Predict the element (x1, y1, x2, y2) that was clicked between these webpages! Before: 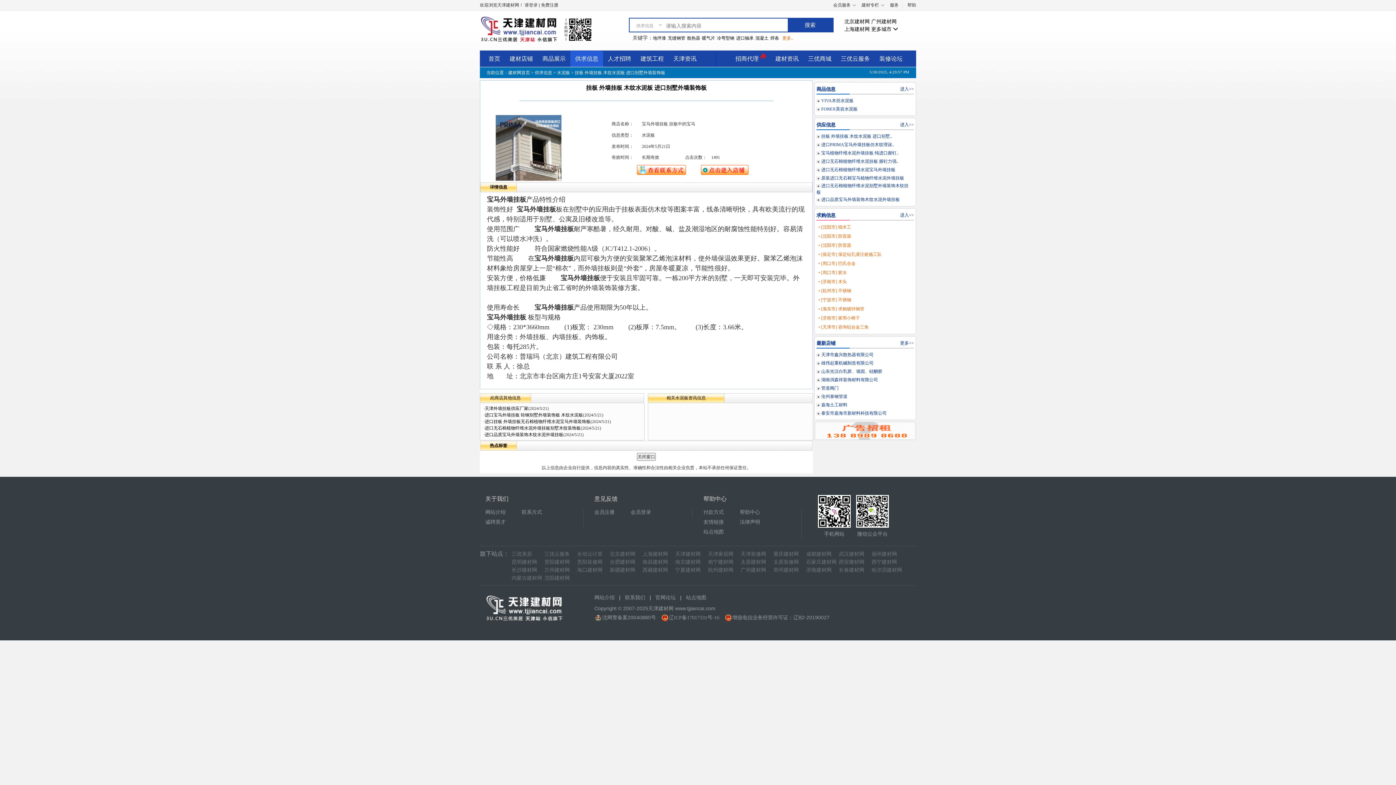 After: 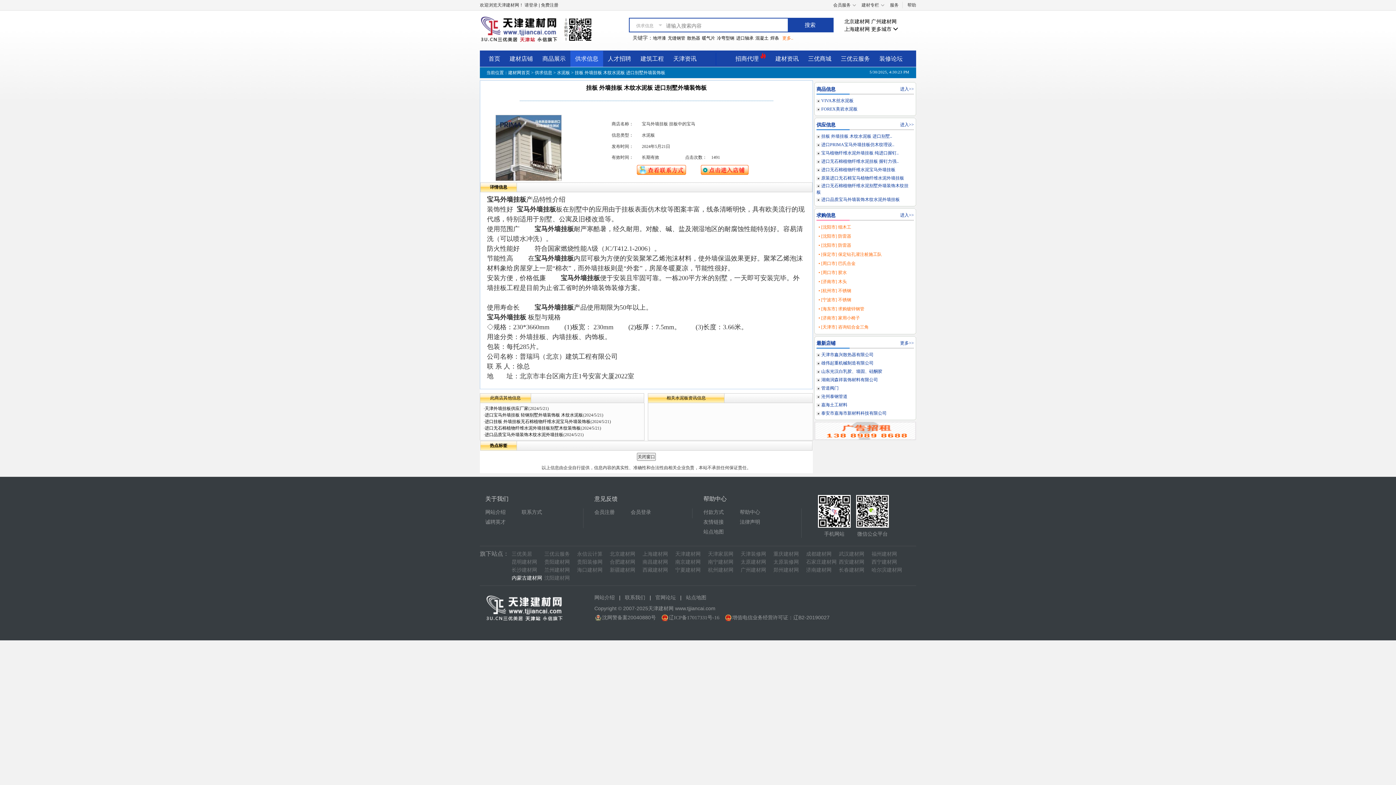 Action: label: 内蒙古建材网 bbox: (511, 574, 543, 582)